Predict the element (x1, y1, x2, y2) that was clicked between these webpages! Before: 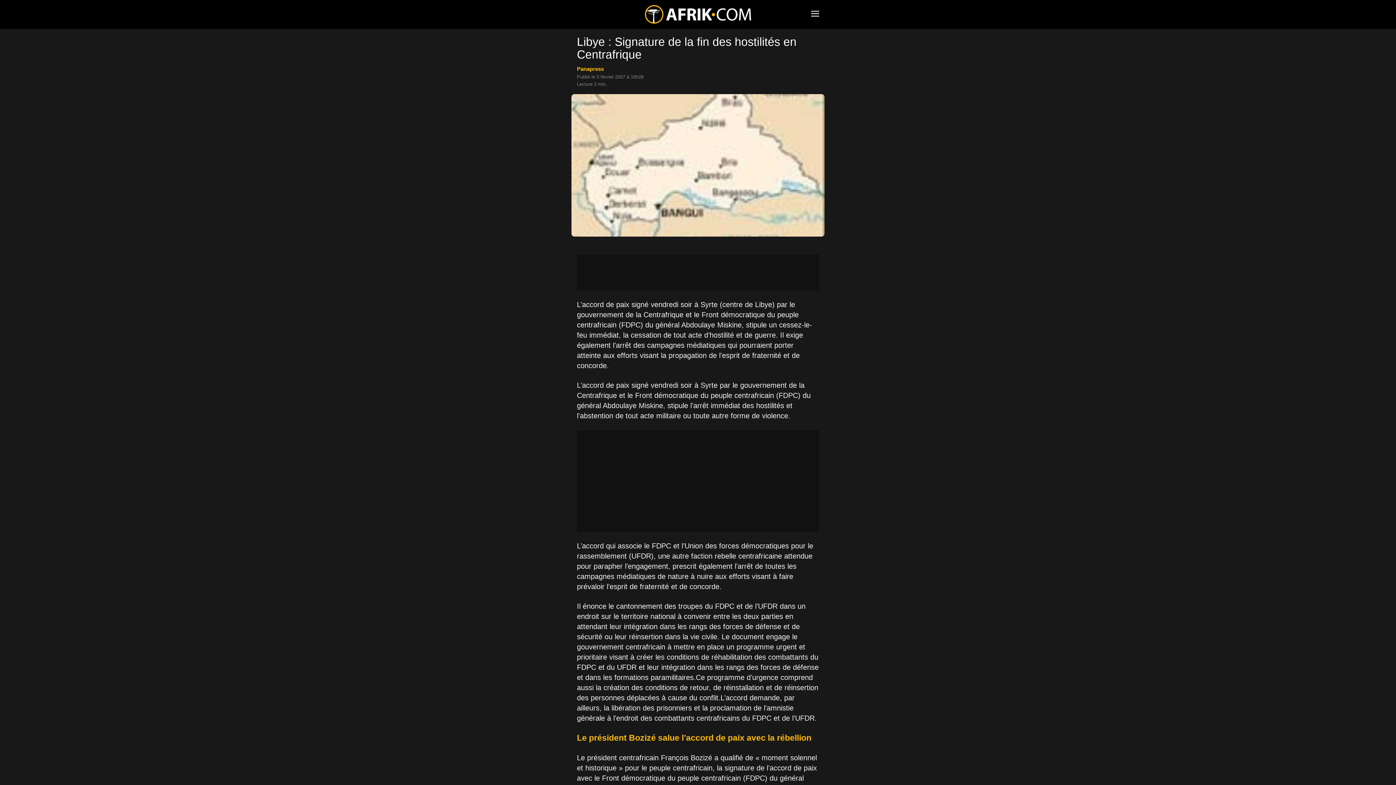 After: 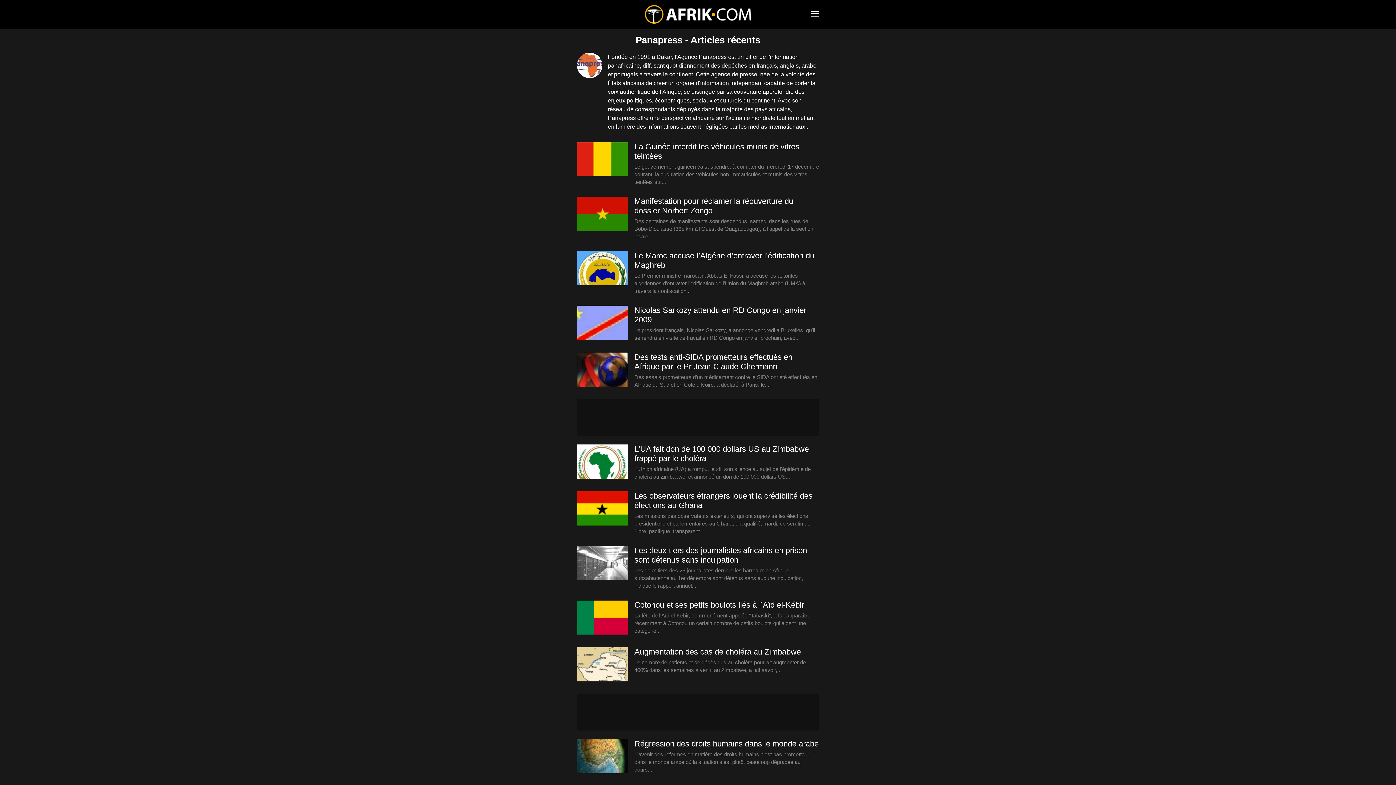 Action: bbox: (577, 65, 604, 72) label: Panapress